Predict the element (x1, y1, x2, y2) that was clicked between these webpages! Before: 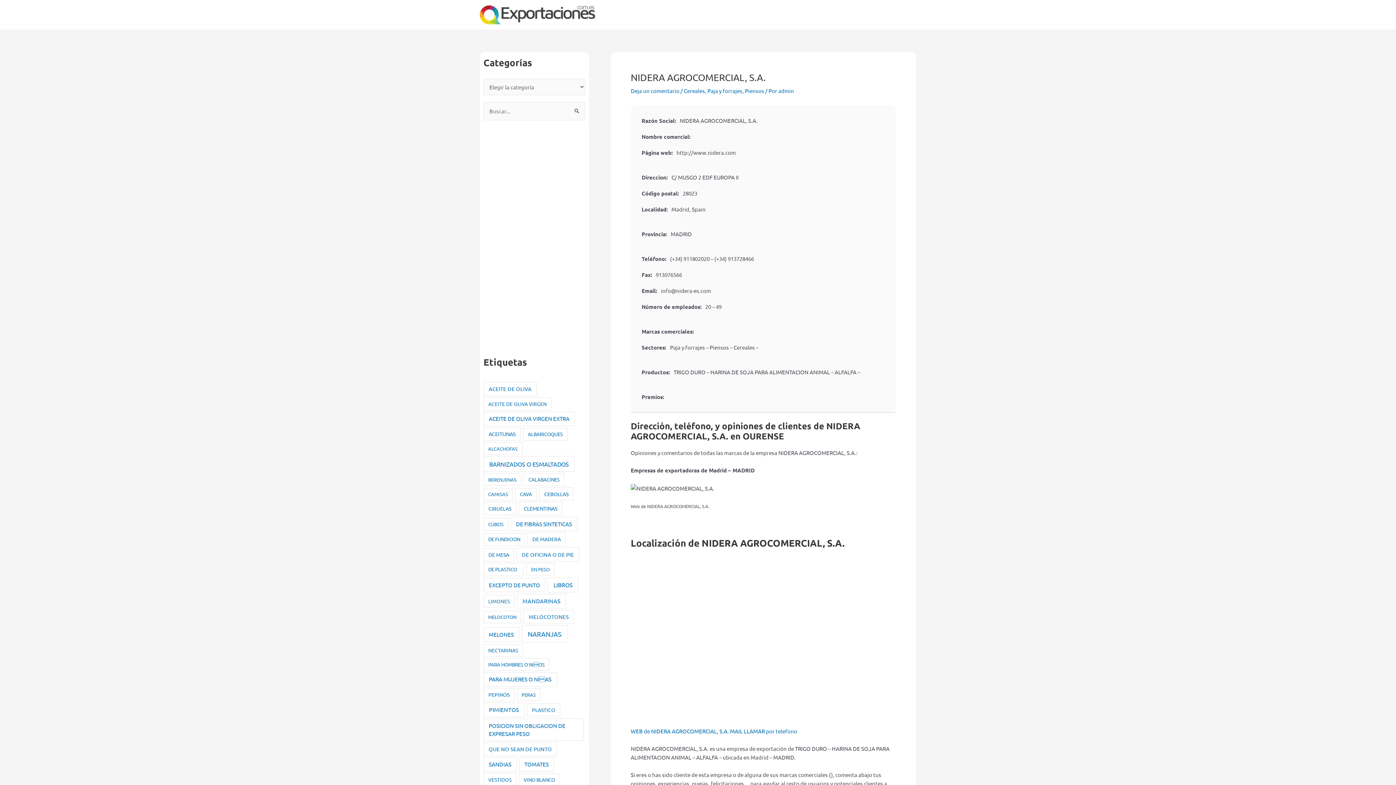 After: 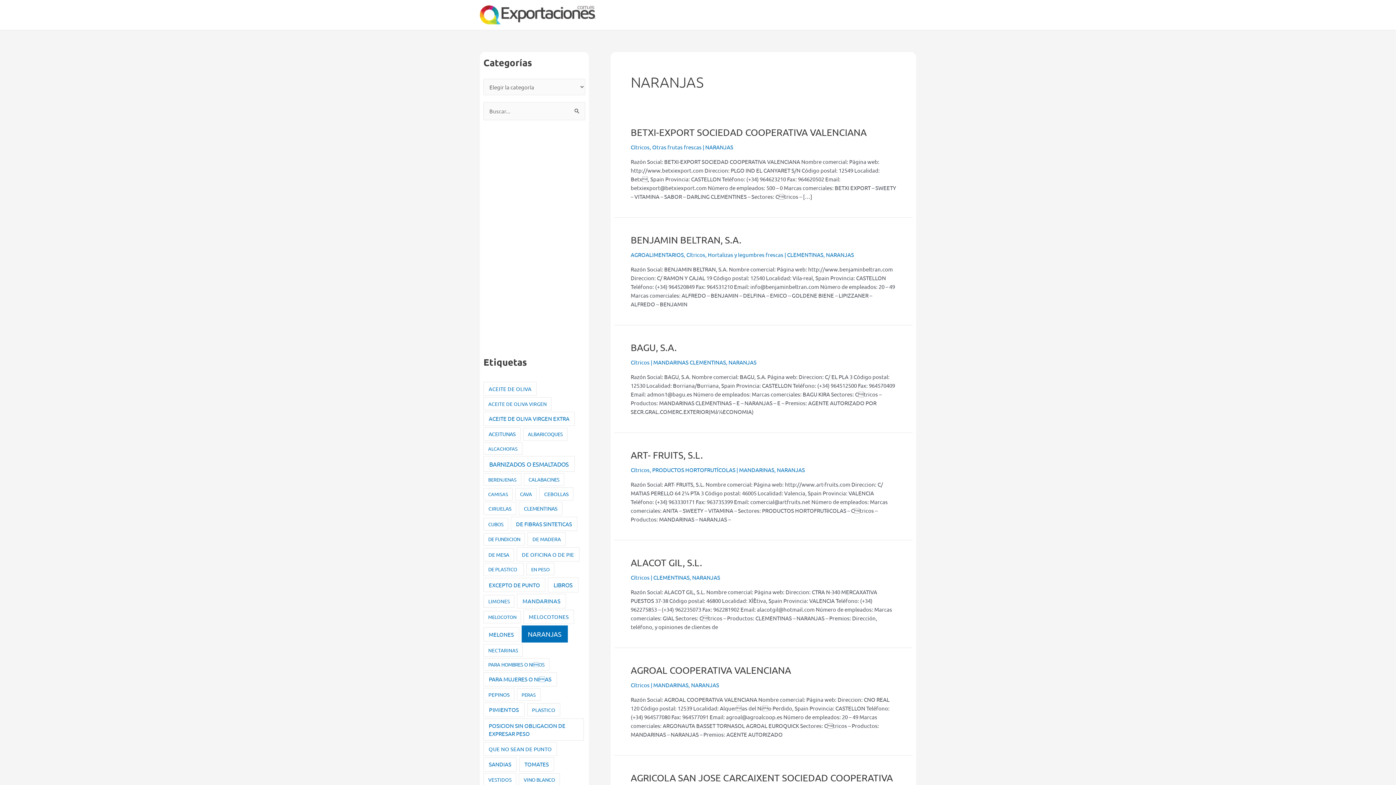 Action: label: NARANJAS (133 elementos) bbox: (521, 625, 568, 642)